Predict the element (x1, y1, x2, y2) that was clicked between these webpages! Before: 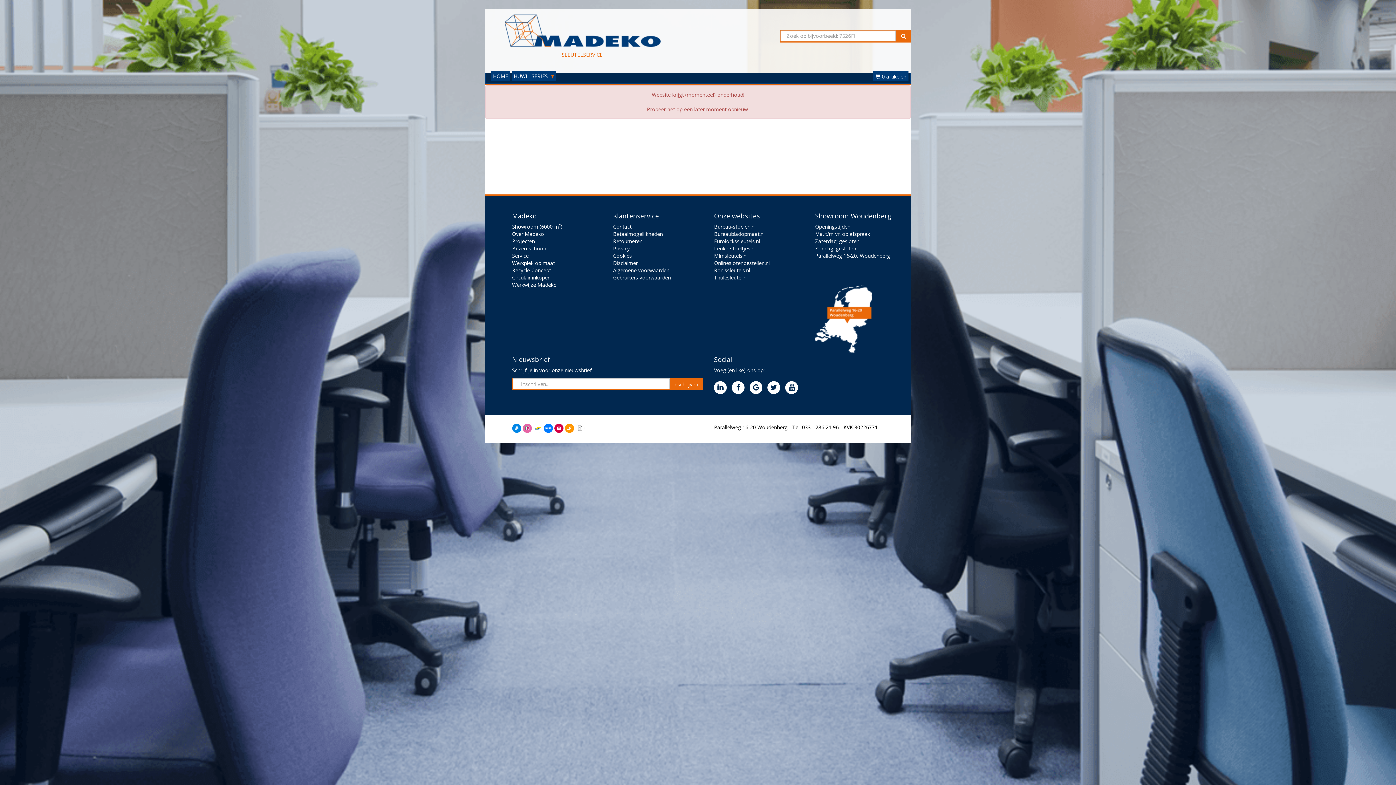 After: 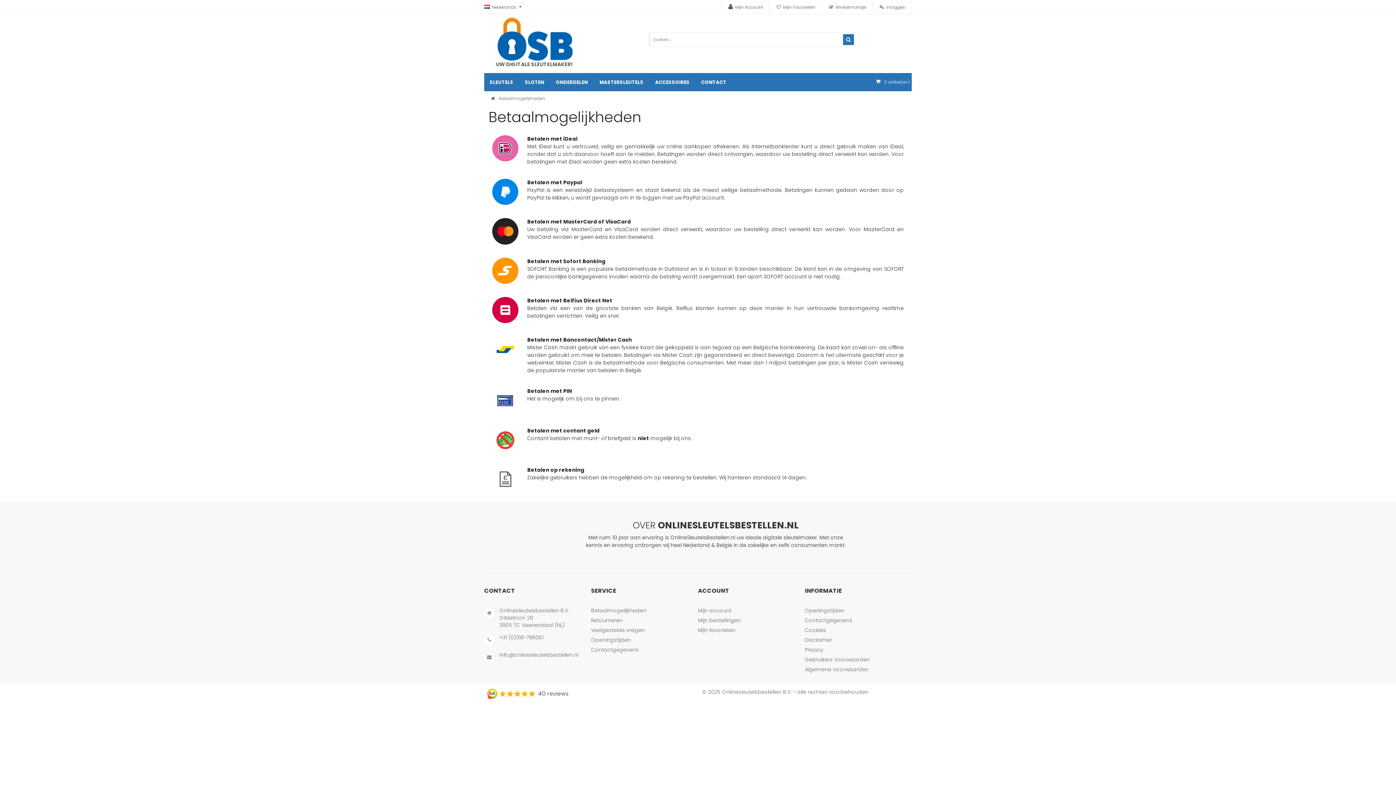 Action: bbox: (533, 424, 542, 431)